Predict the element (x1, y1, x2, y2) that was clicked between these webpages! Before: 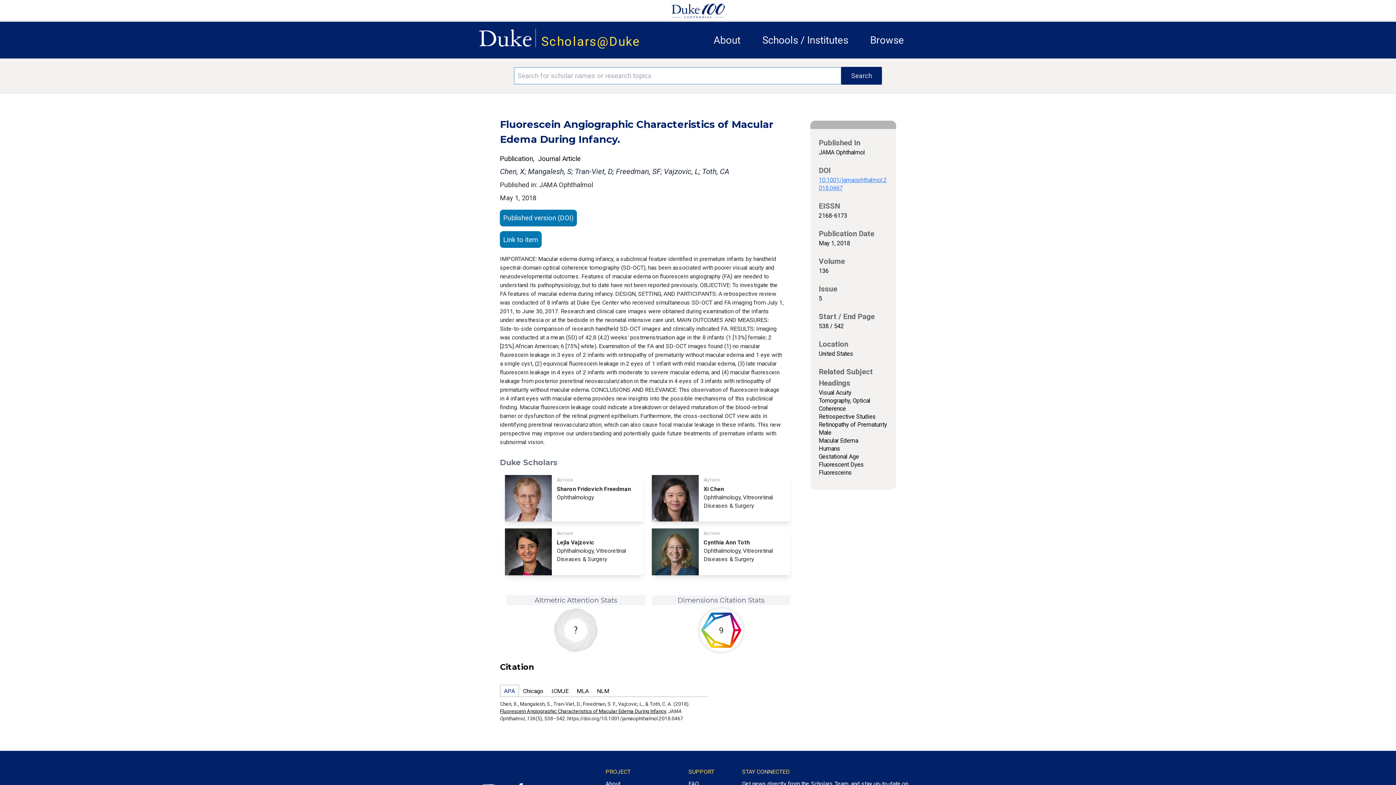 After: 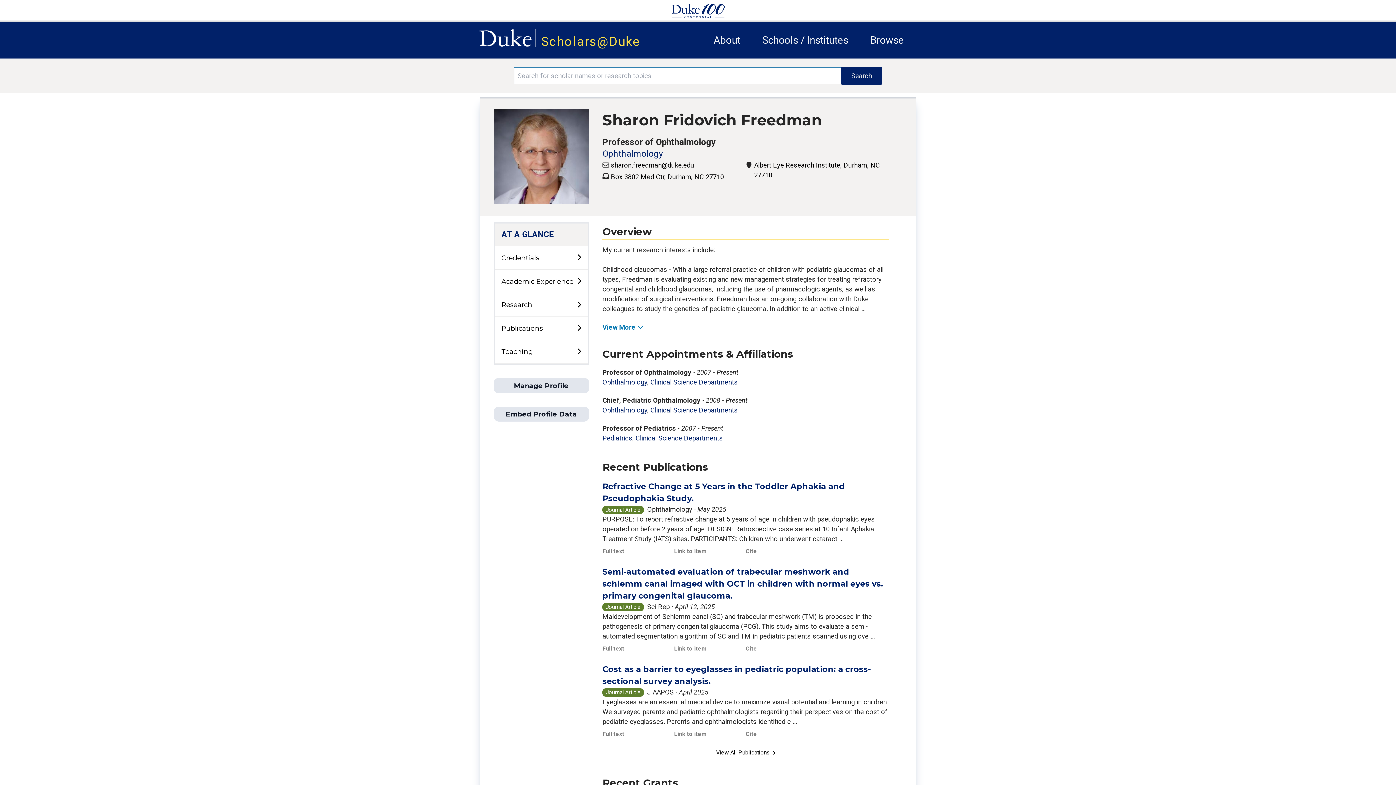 Action: bbox: (503, 475, 645, 521) label: Author
Sharon Fridovich Freedman
Ophthalmology